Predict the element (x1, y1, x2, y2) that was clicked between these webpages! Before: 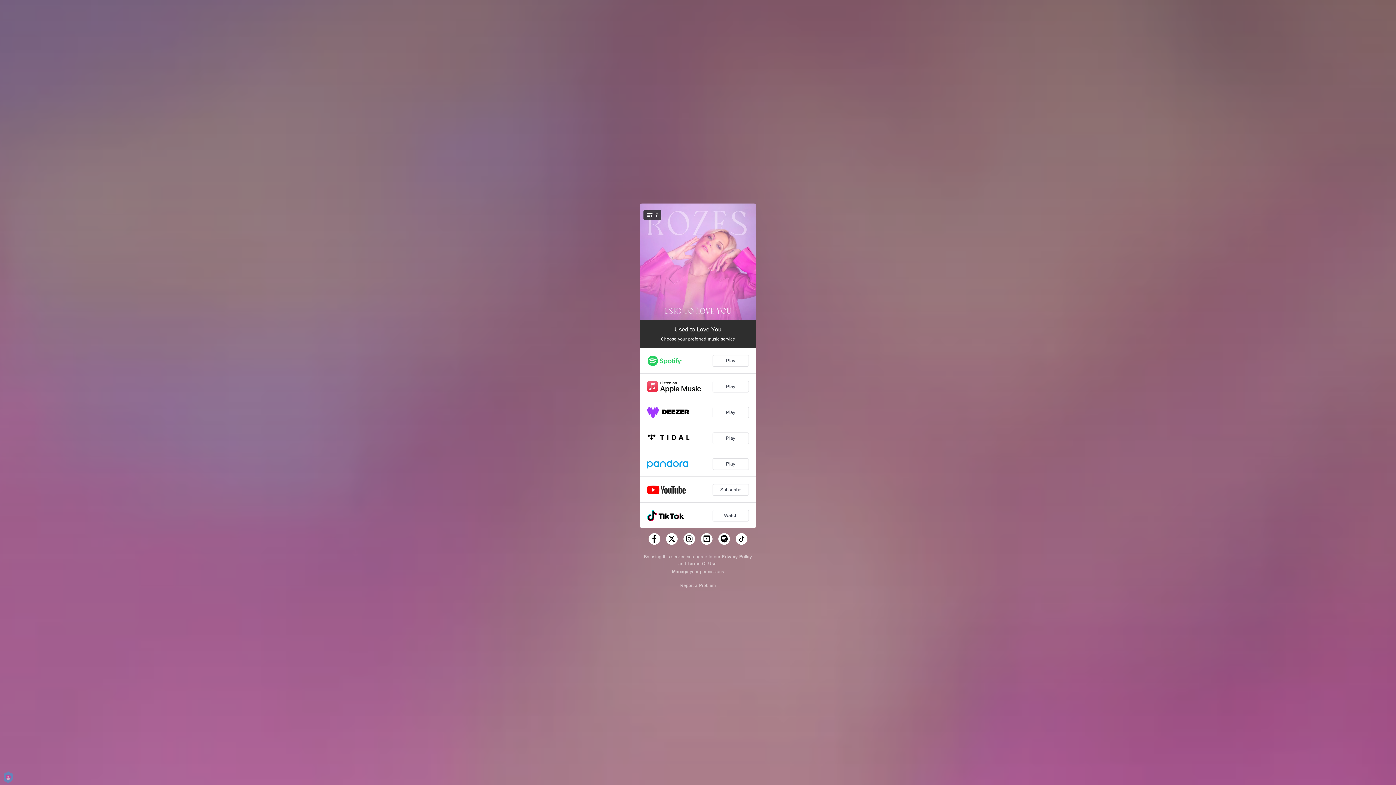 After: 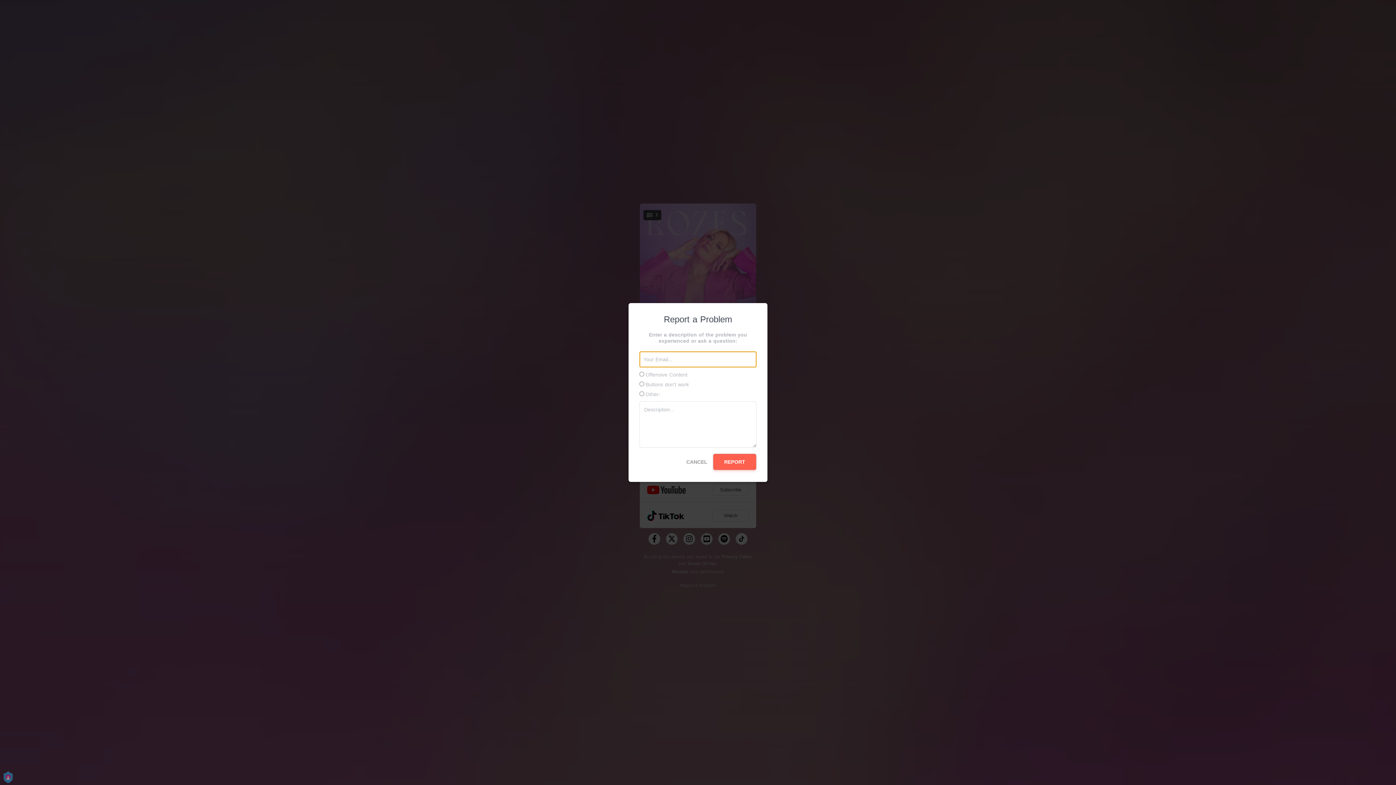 Action: label: Report a Problem bbox: (680, 583, 716, 588)